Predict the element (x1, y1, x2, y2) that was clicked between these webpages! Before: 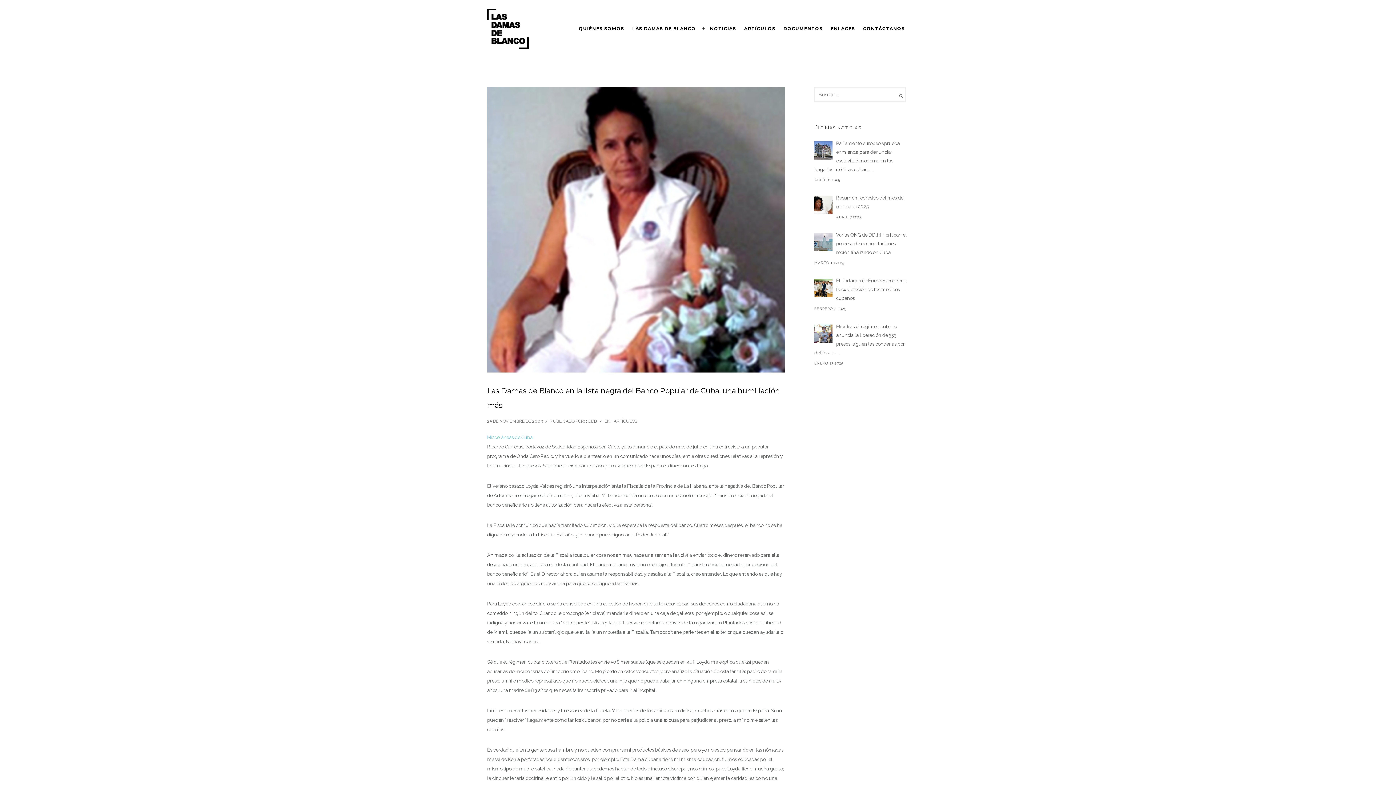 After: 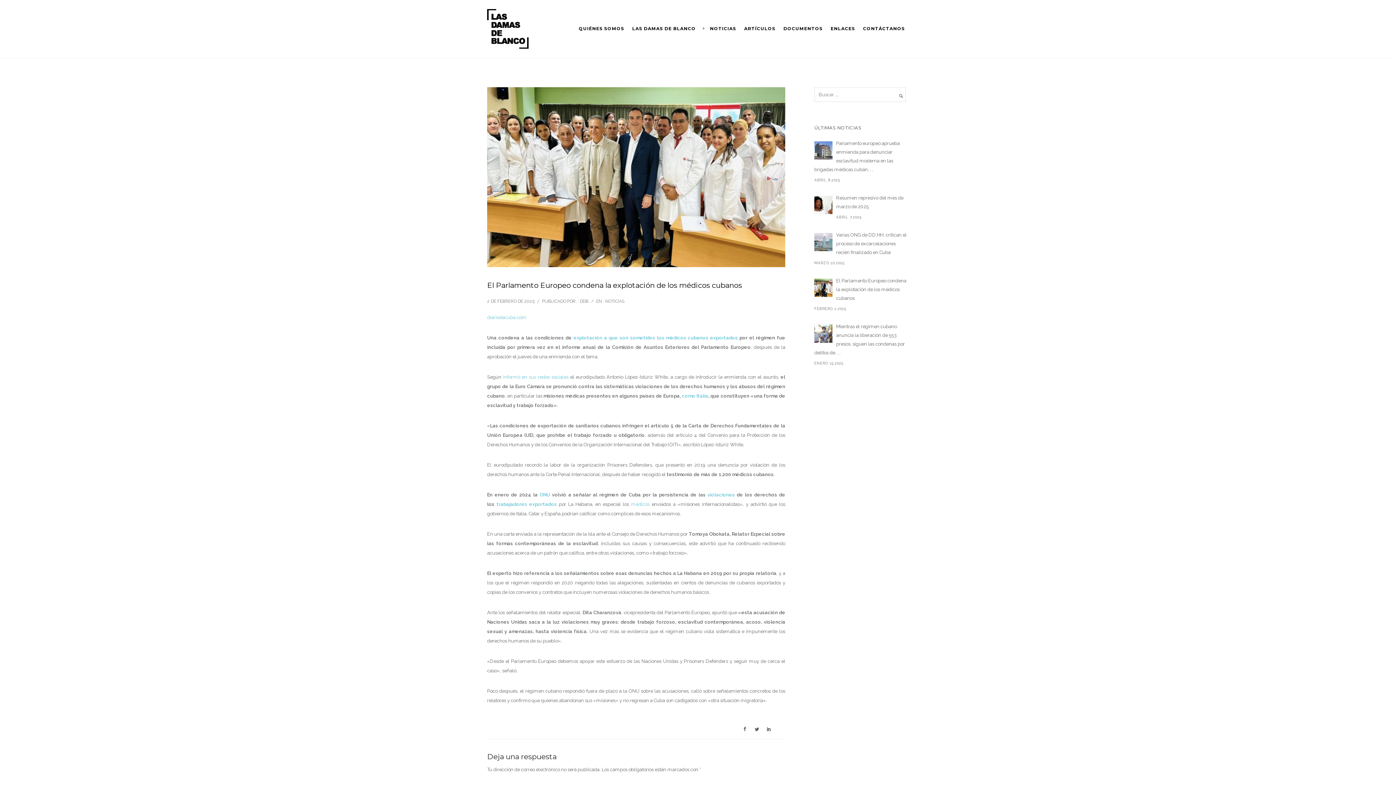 Action: bbox: (814, 276, 909, 302) label: El Parlamento Europeo condena la explotación de los médicos cubanos